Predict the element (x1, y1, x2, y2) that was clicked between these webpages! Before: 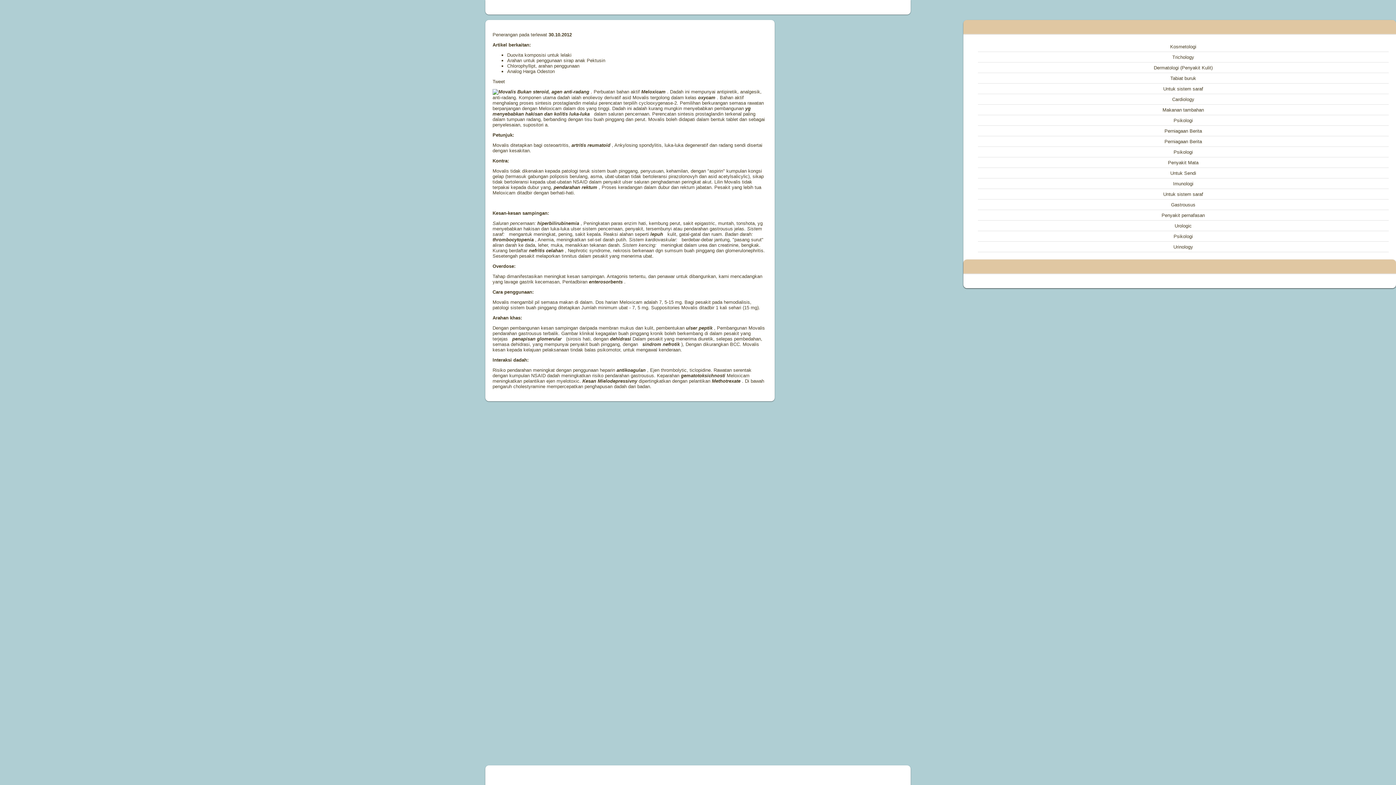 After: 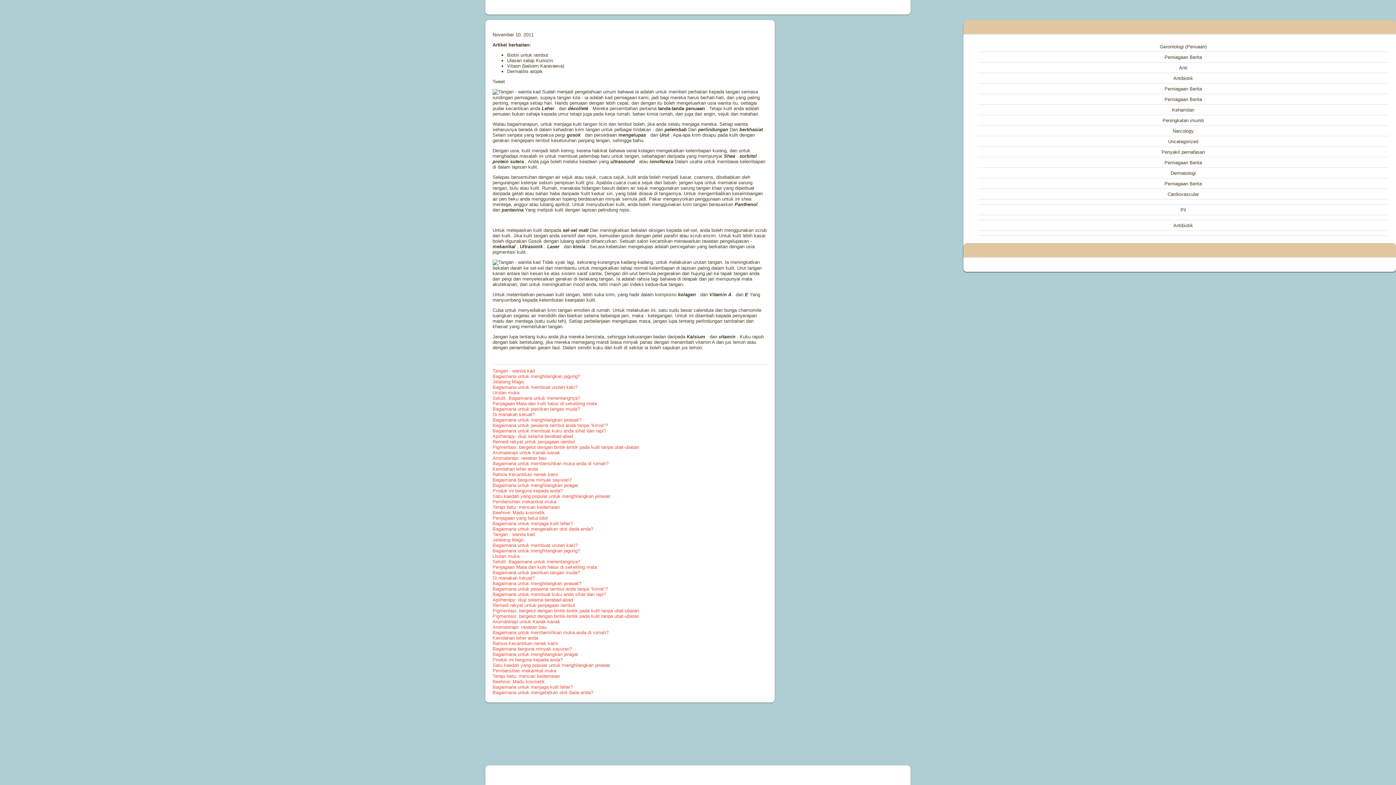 Action: label: Kosmetologi bbox: (1170, 44, 1196, 49)